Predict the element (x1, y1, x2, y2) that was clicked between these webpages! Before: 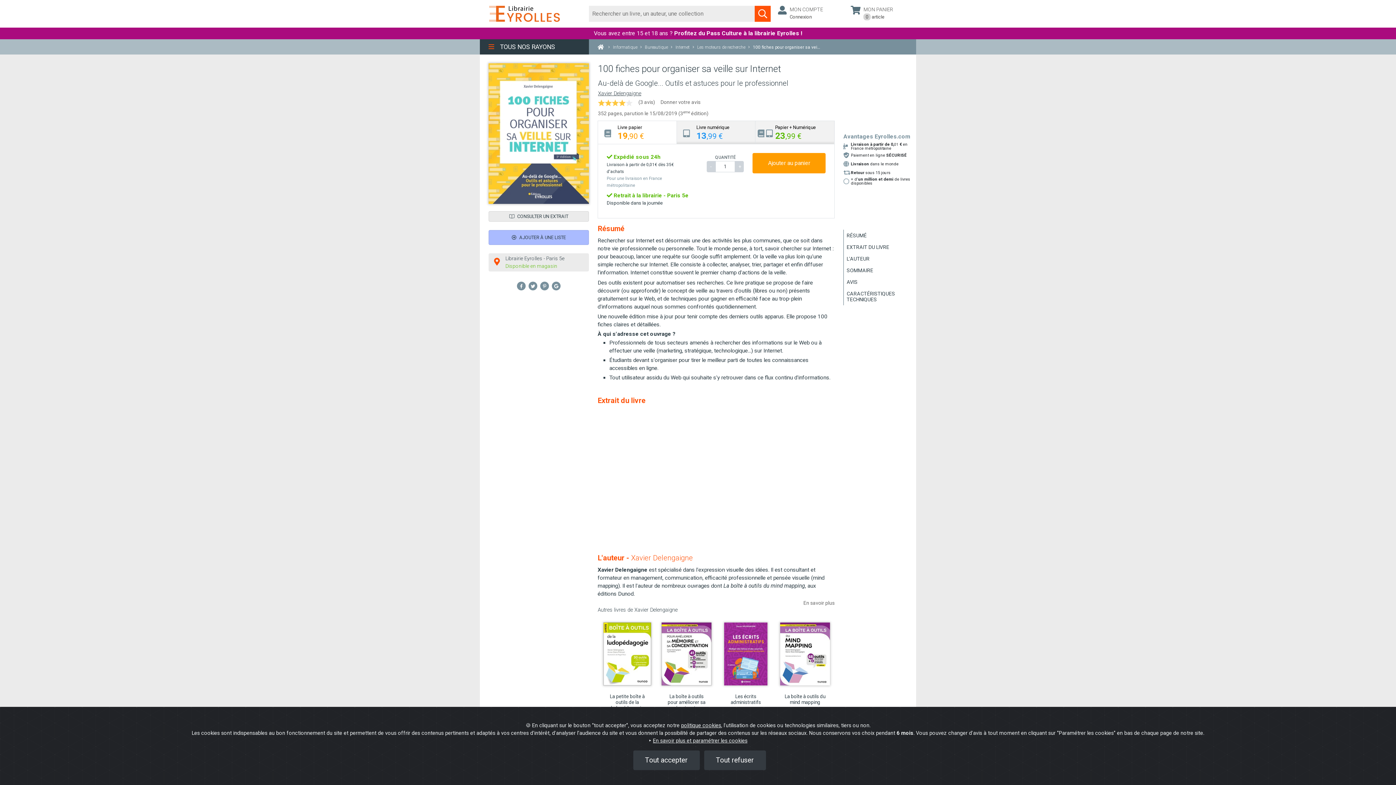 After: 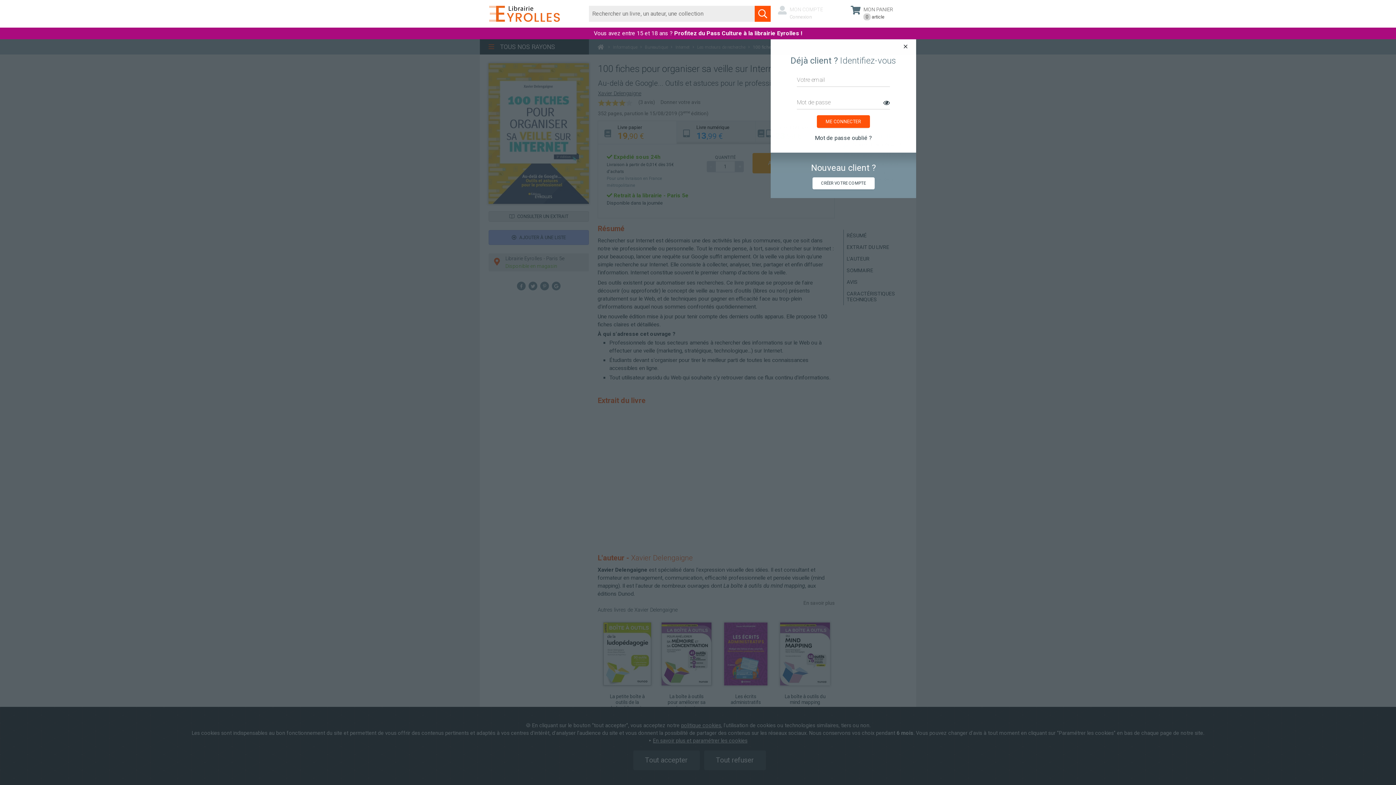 Action: label: AJOUTER À UNE LISTE bbox: (488, 230, 589, 244)